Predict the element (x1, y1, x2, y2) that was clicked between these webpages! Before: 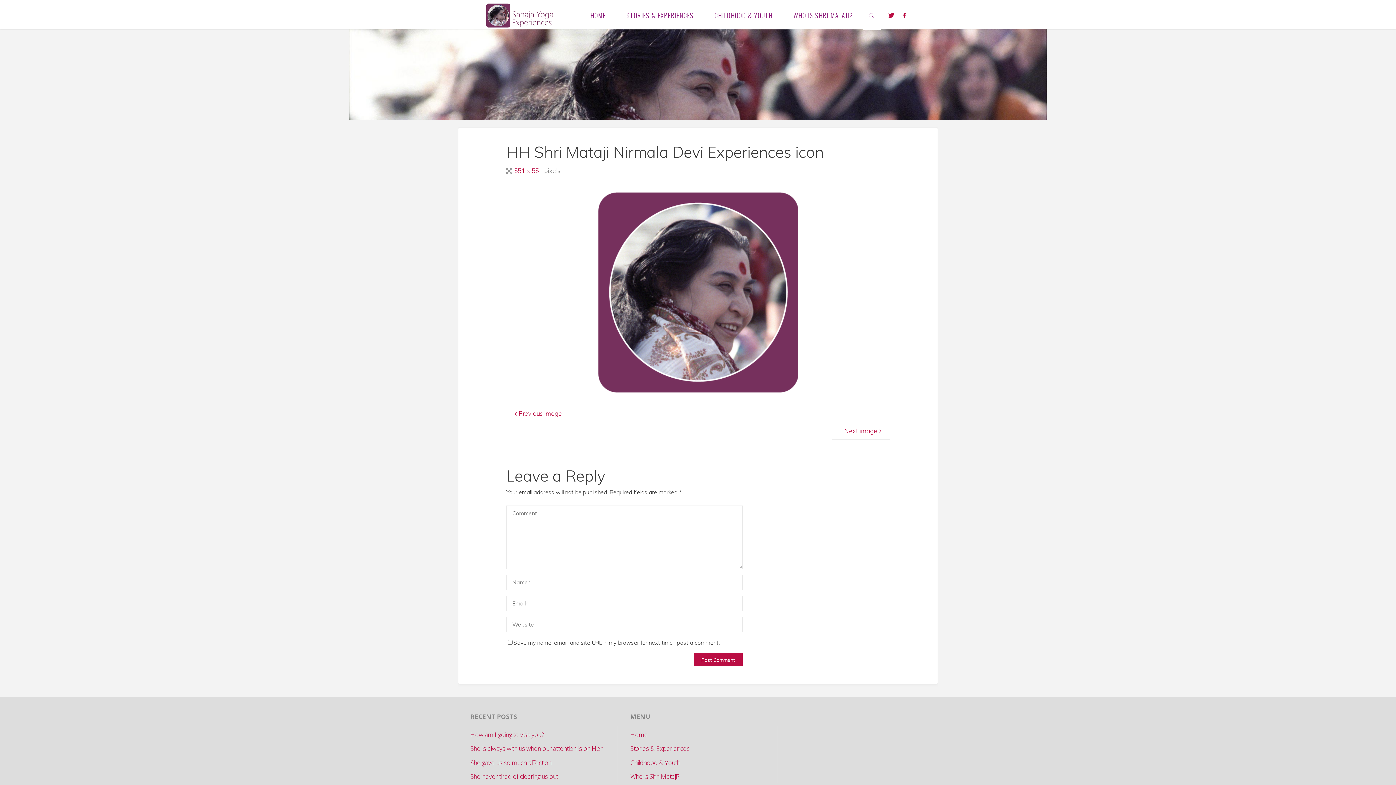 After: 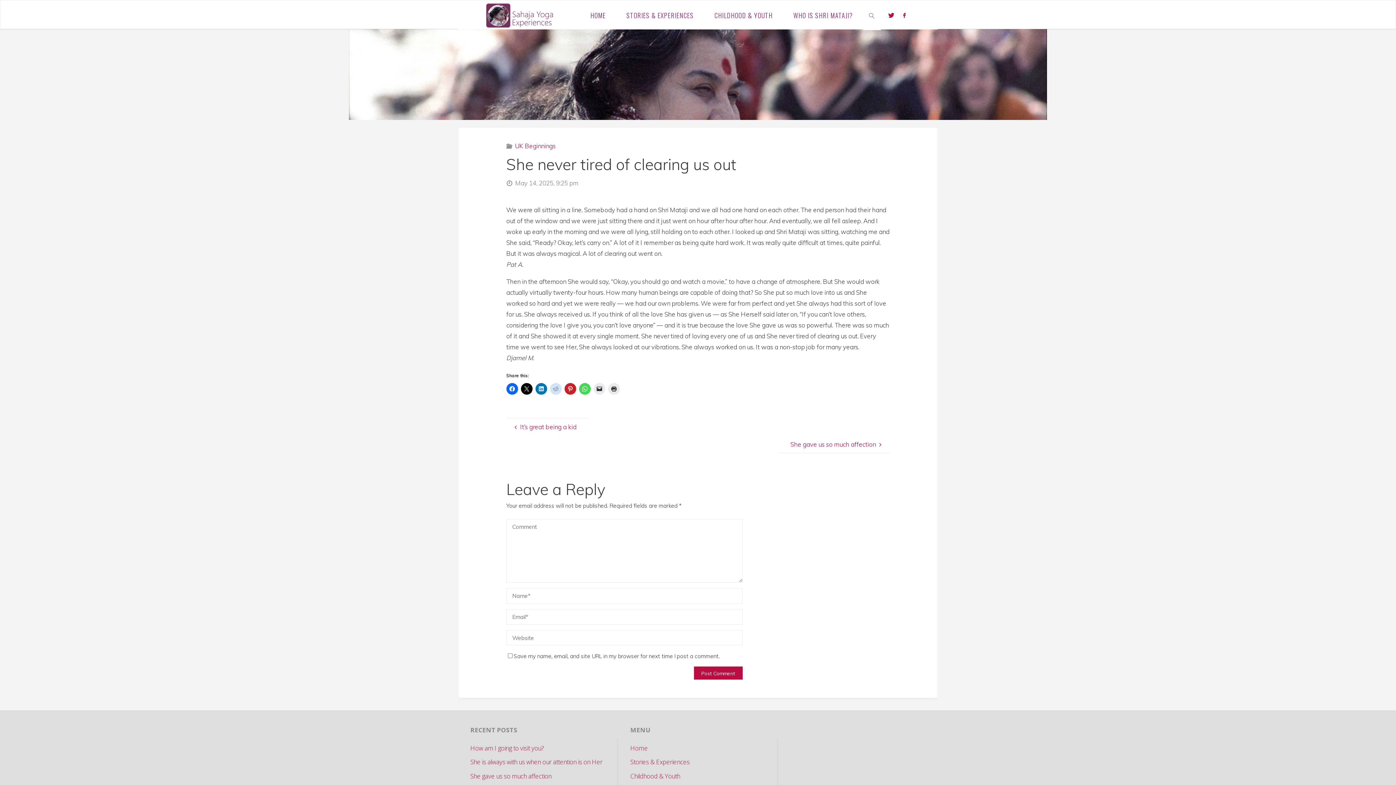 Action: bbox: (470, 772, 558, 781) label: She never tired of clearing us out